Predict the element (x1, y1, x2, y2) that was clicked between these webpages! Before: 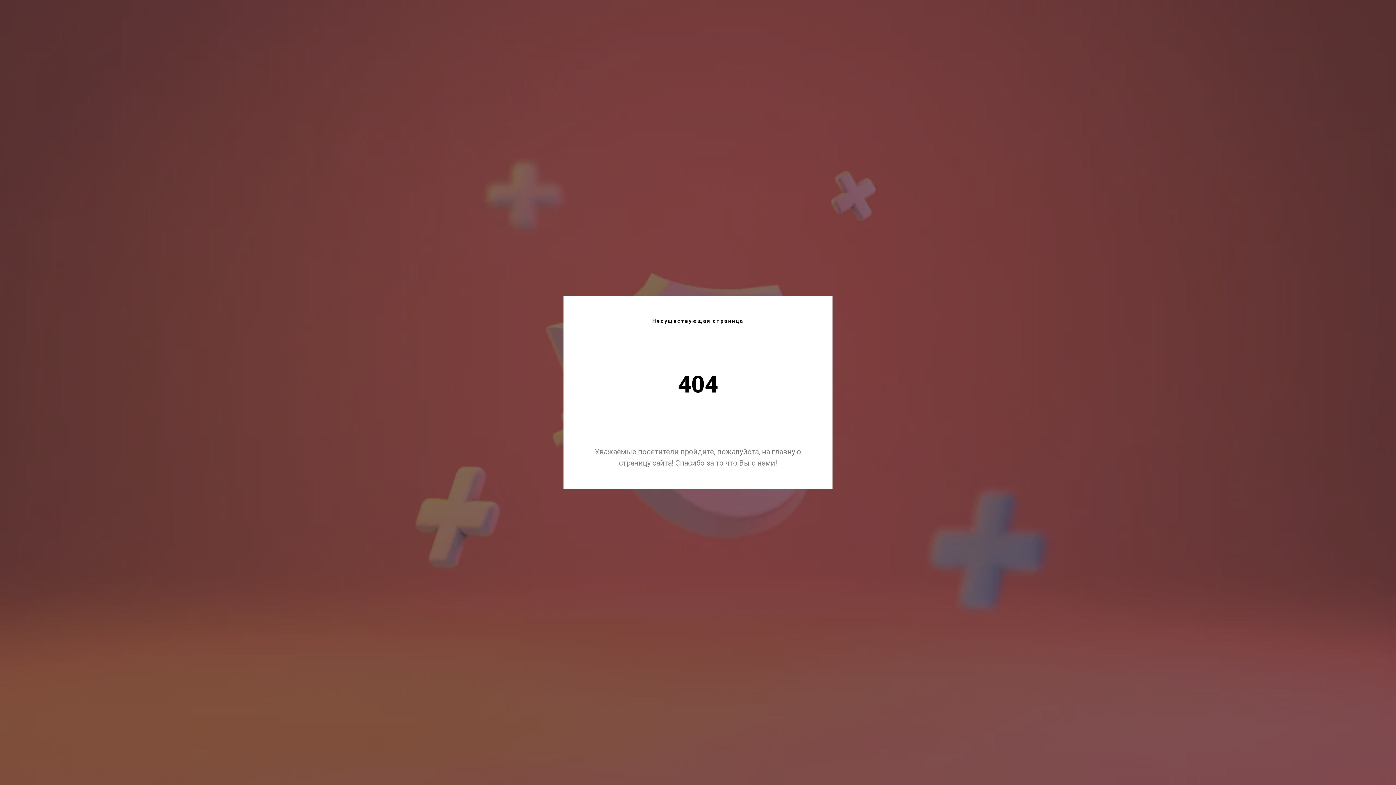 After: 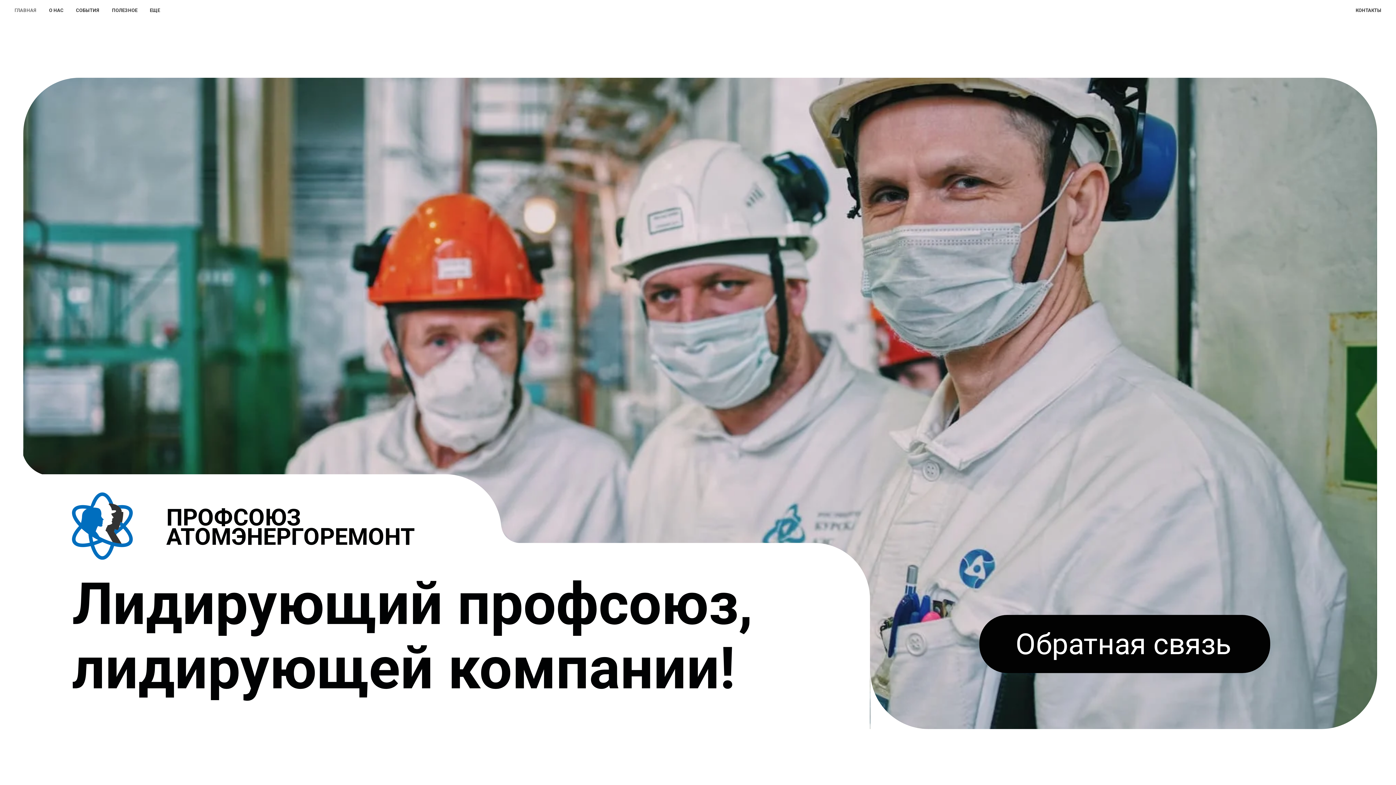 Action: bbox: (652, 318, 743, 324) label: Несуществующая страница